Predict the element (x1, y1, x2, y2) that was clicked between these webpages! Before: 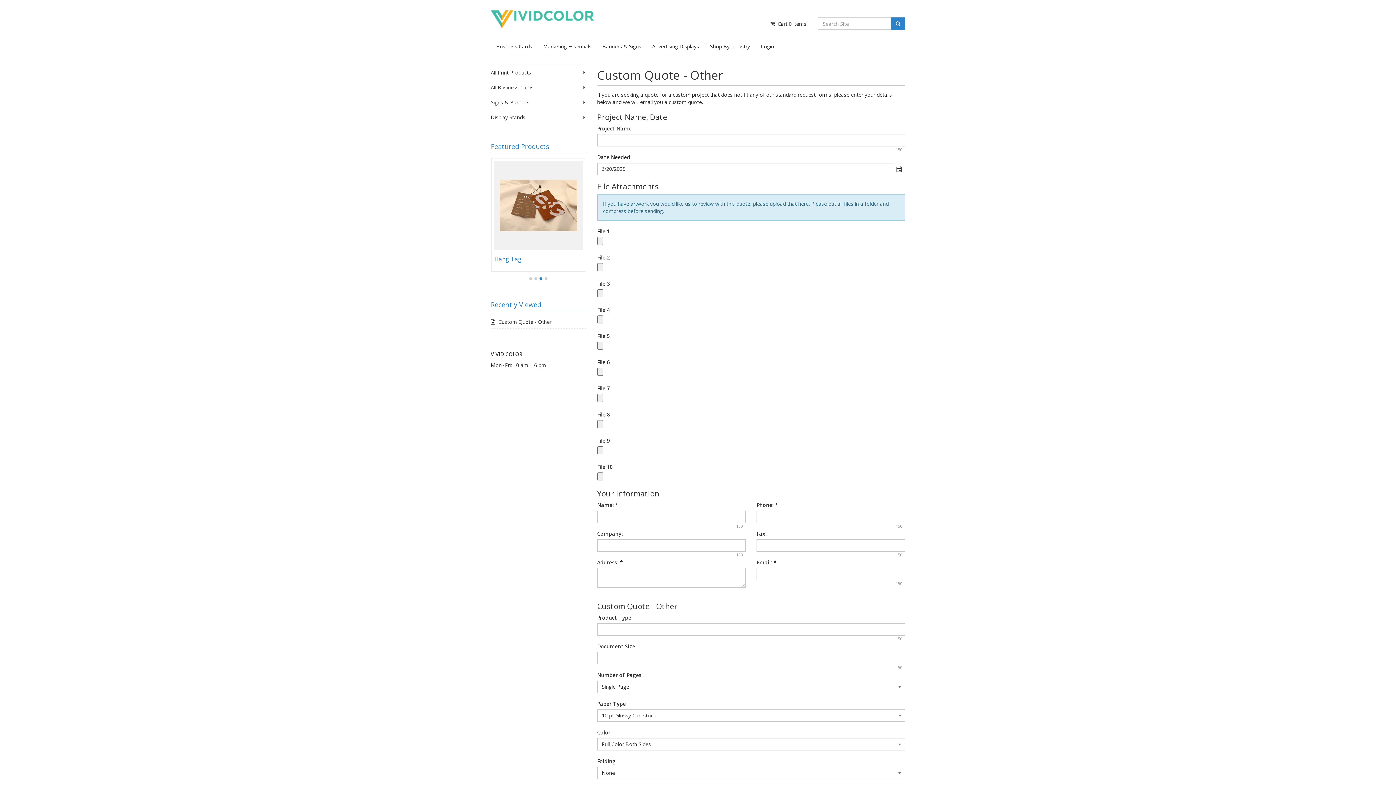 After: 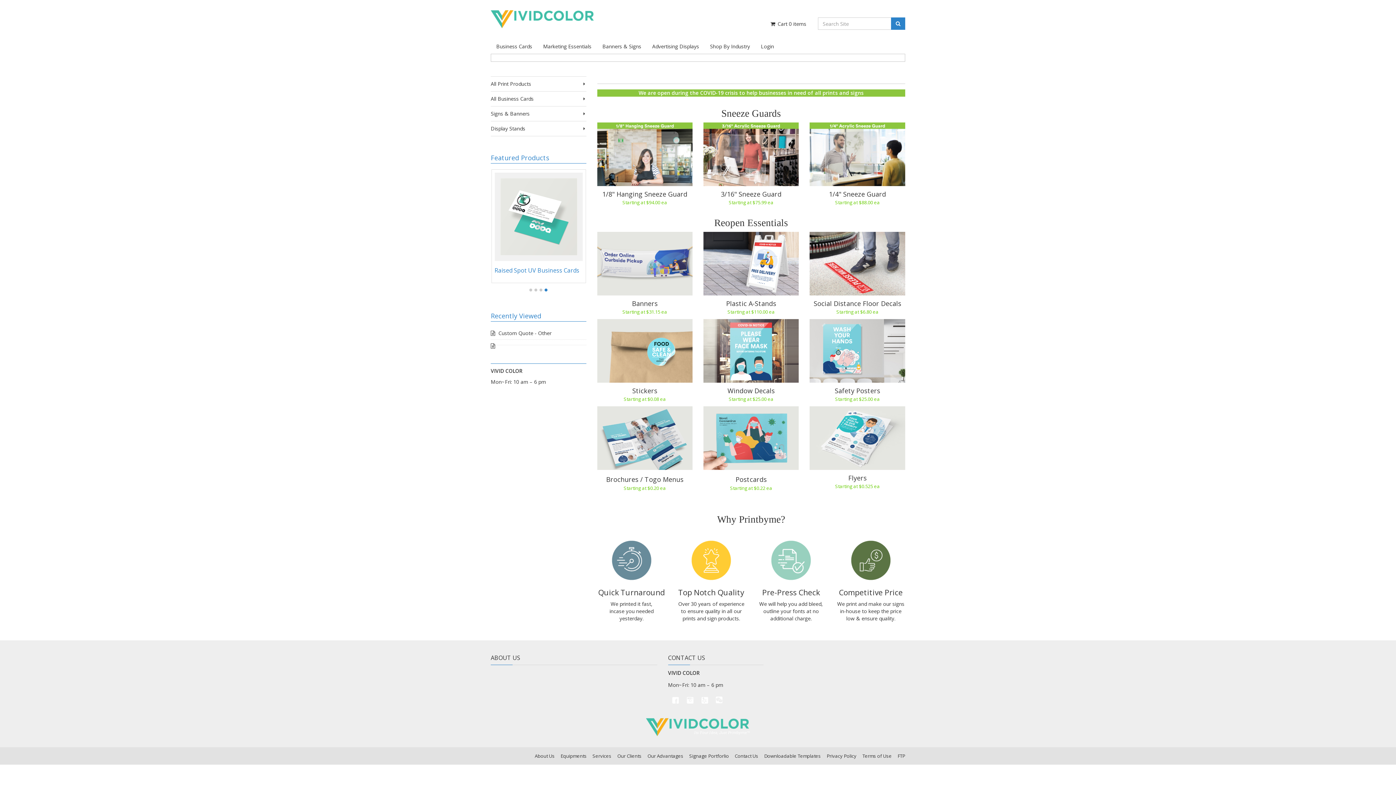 Action: bbox: (490, 6, 607, 32)